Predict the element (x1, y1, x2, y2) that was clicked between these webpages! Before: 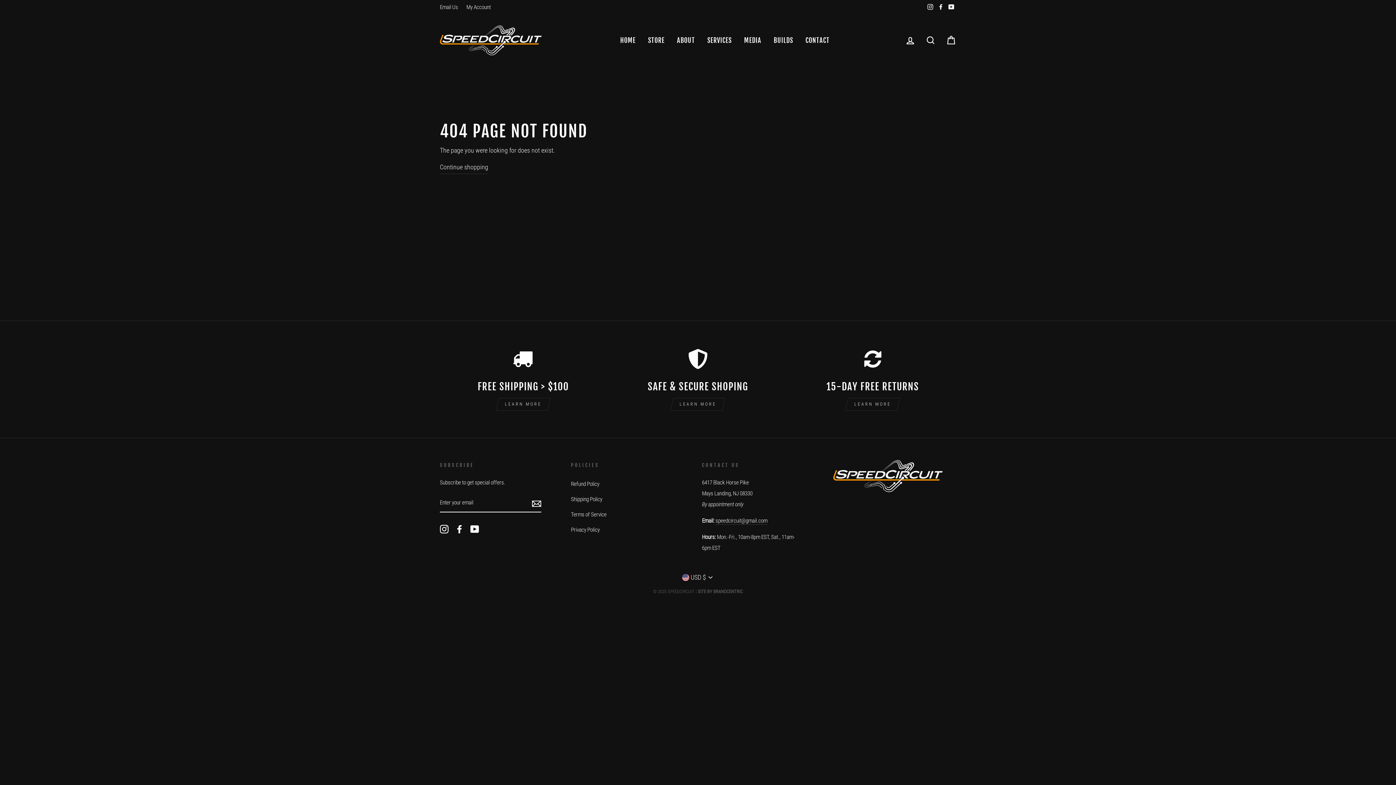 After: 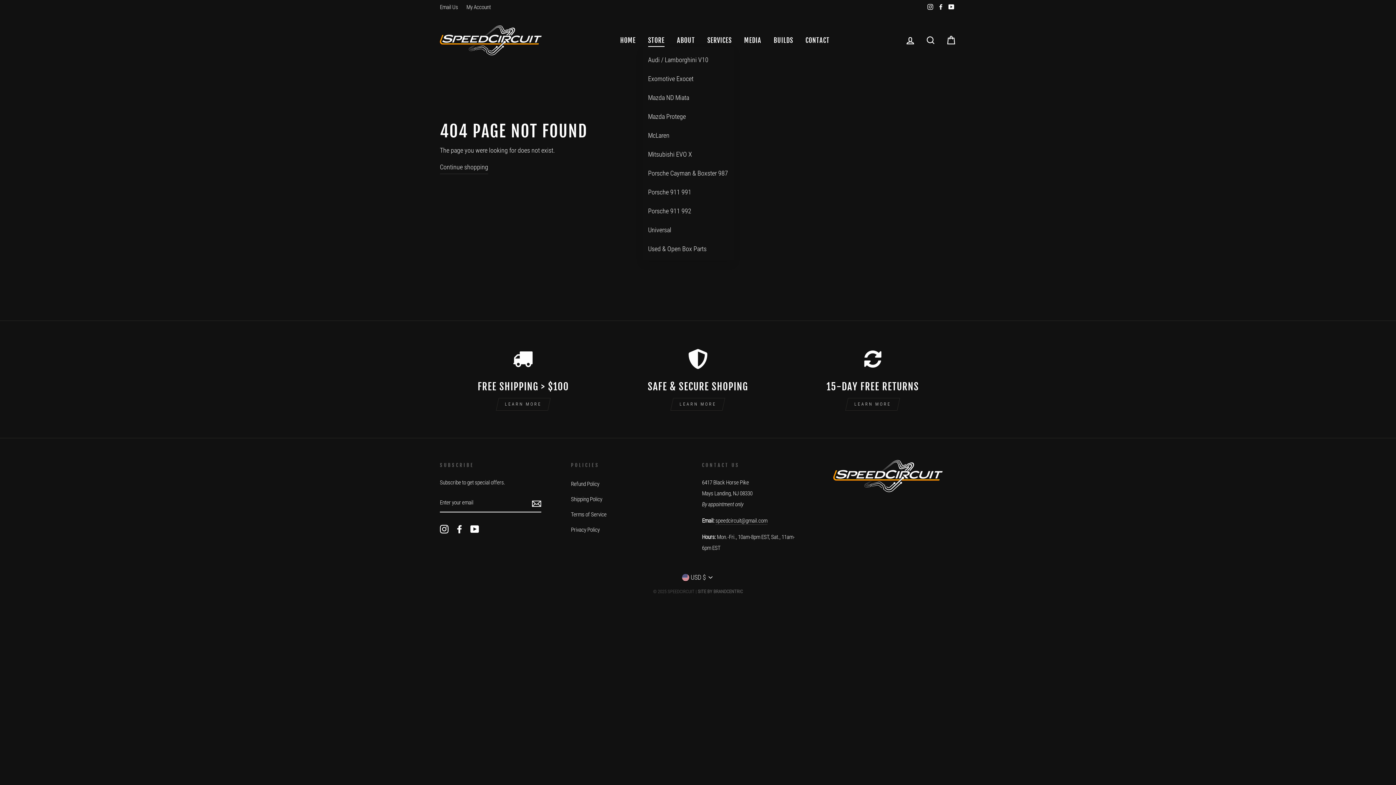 Action: label: STORE bbox: (642, 34, 670, 46)